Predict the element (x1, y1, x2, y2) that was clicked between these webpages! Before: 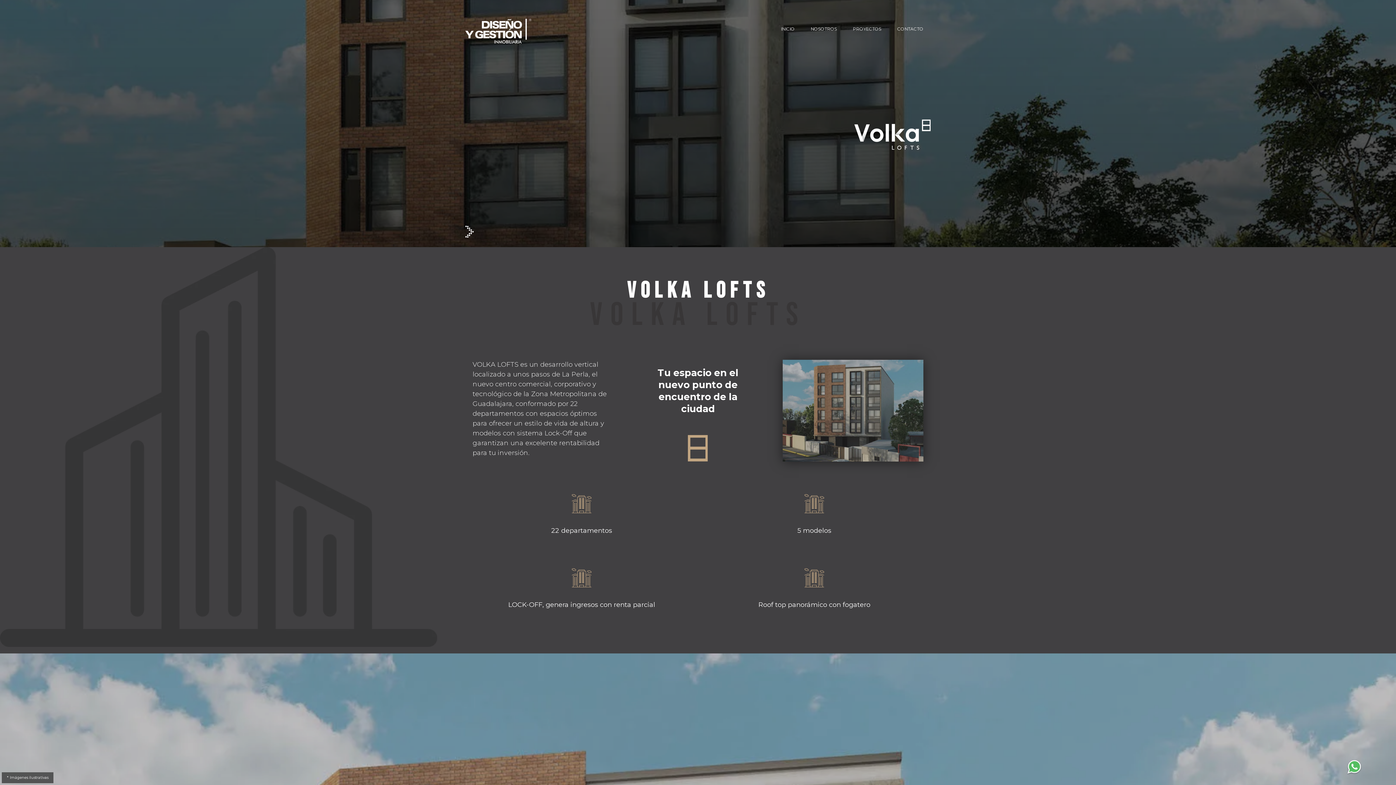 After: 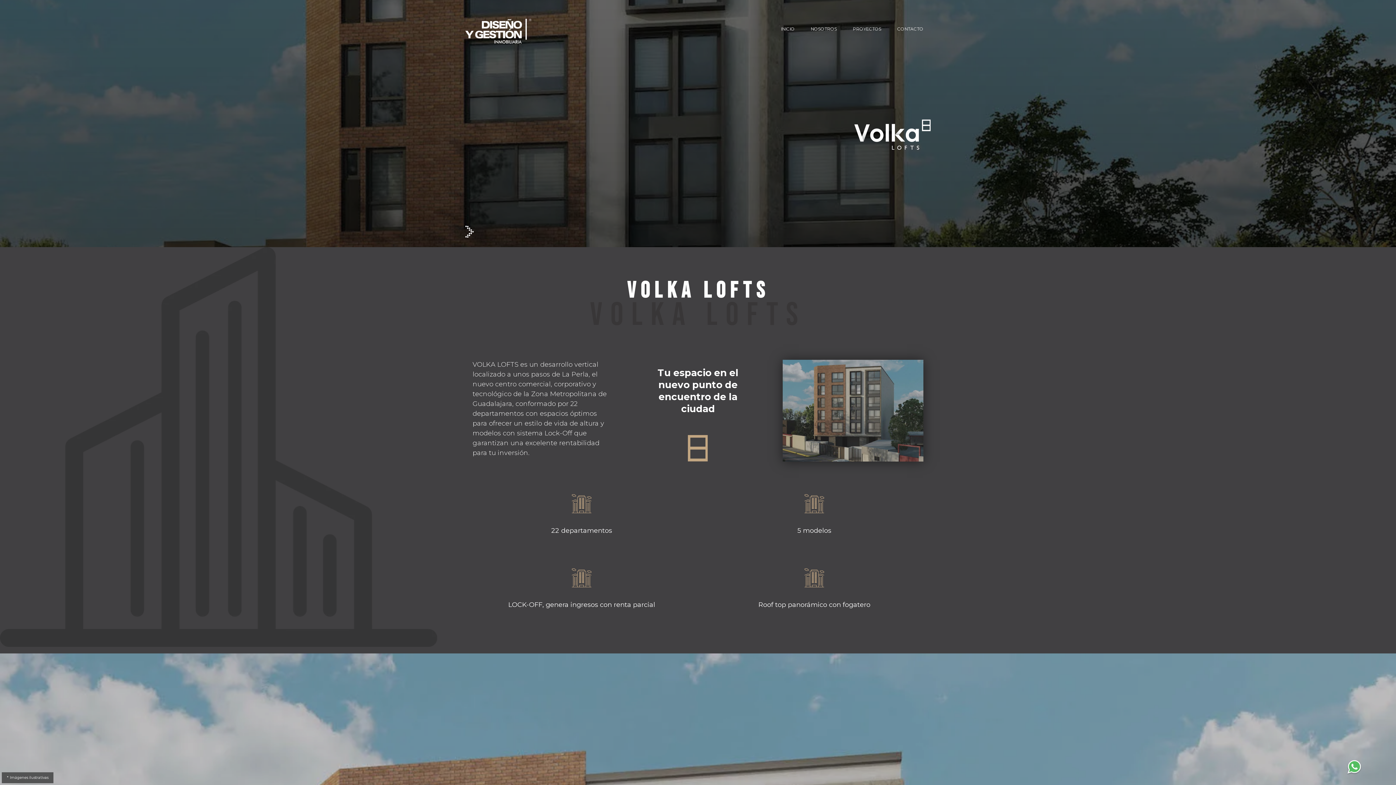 Action: bbox: (1346, 760, 1362, 775)